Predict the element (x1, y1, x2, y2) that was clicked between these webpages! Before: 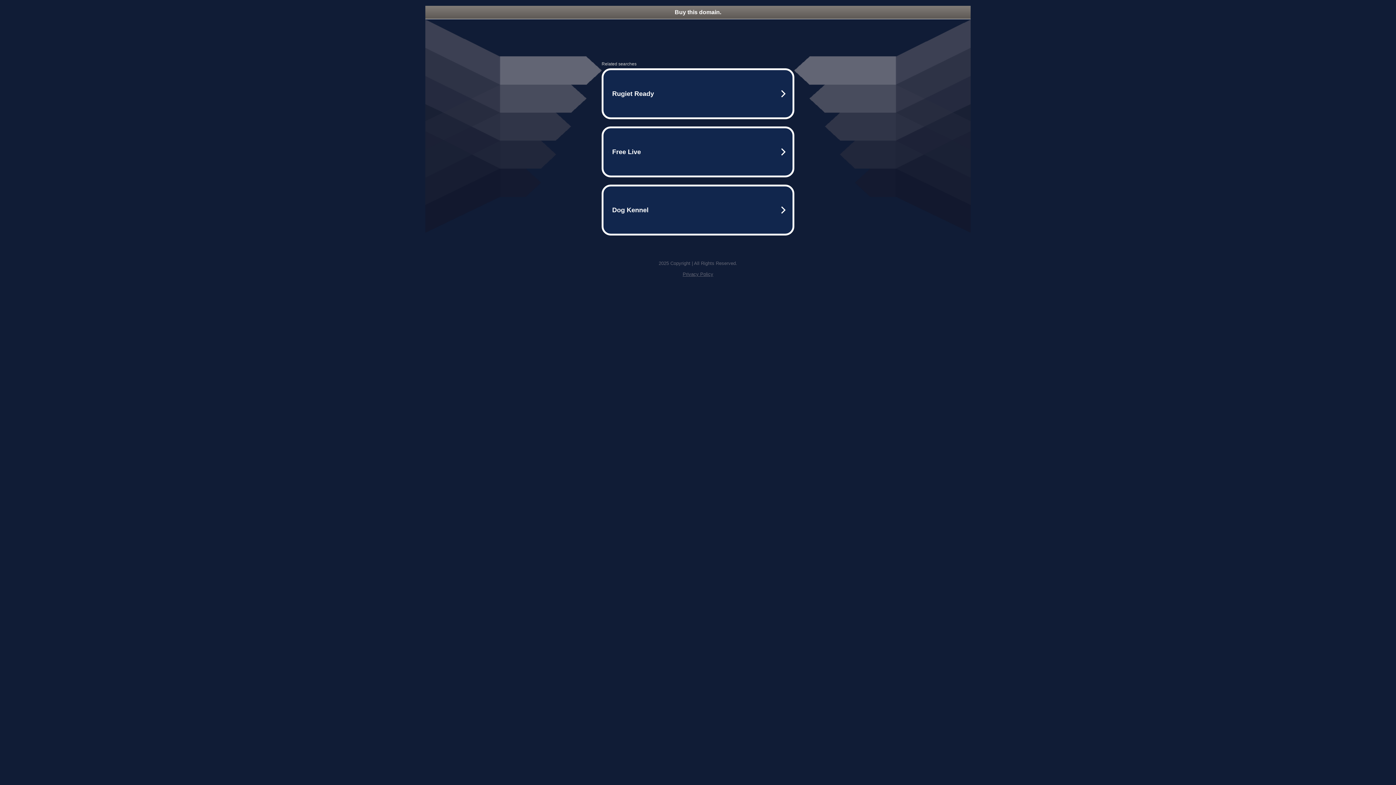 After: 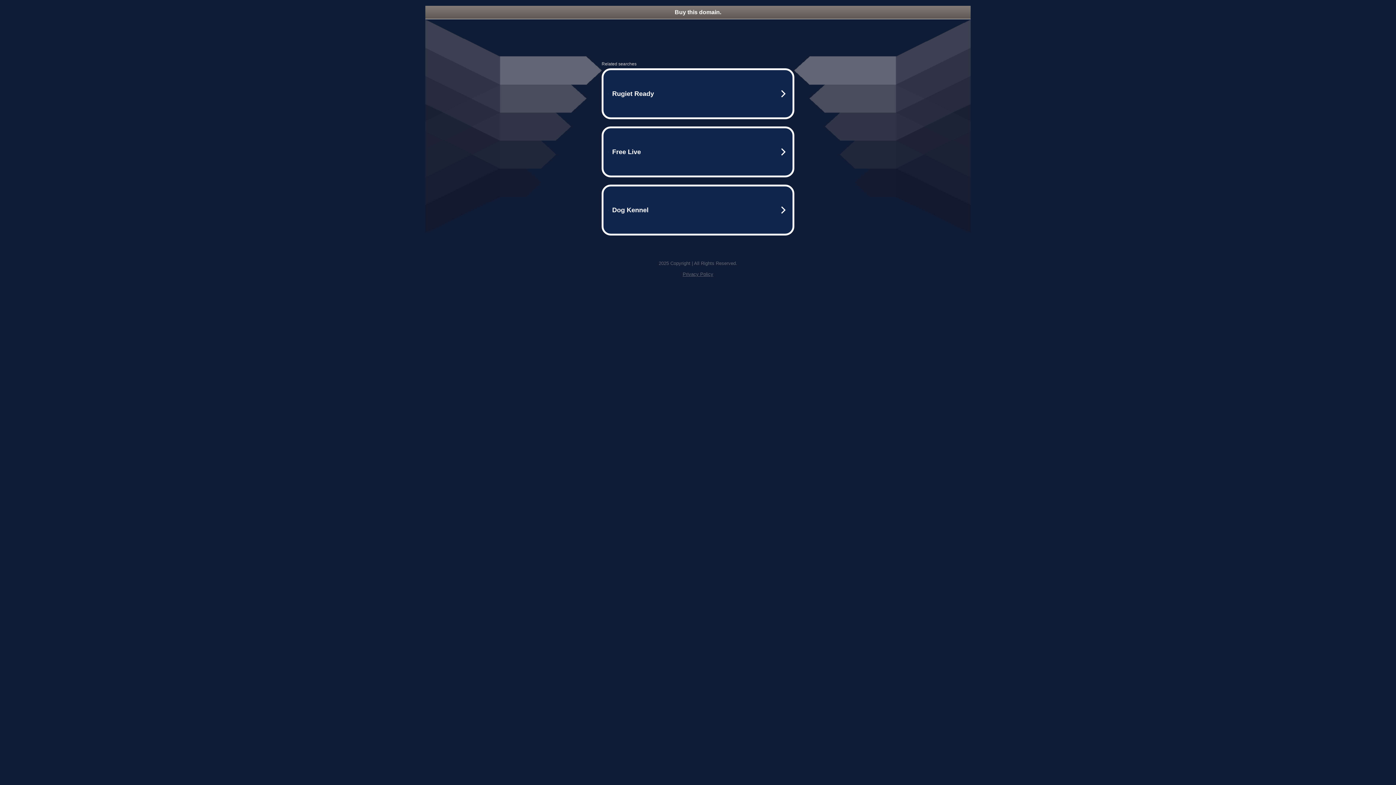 Action: bbox: (425, 5, 970, 18) label: Buy this domain.